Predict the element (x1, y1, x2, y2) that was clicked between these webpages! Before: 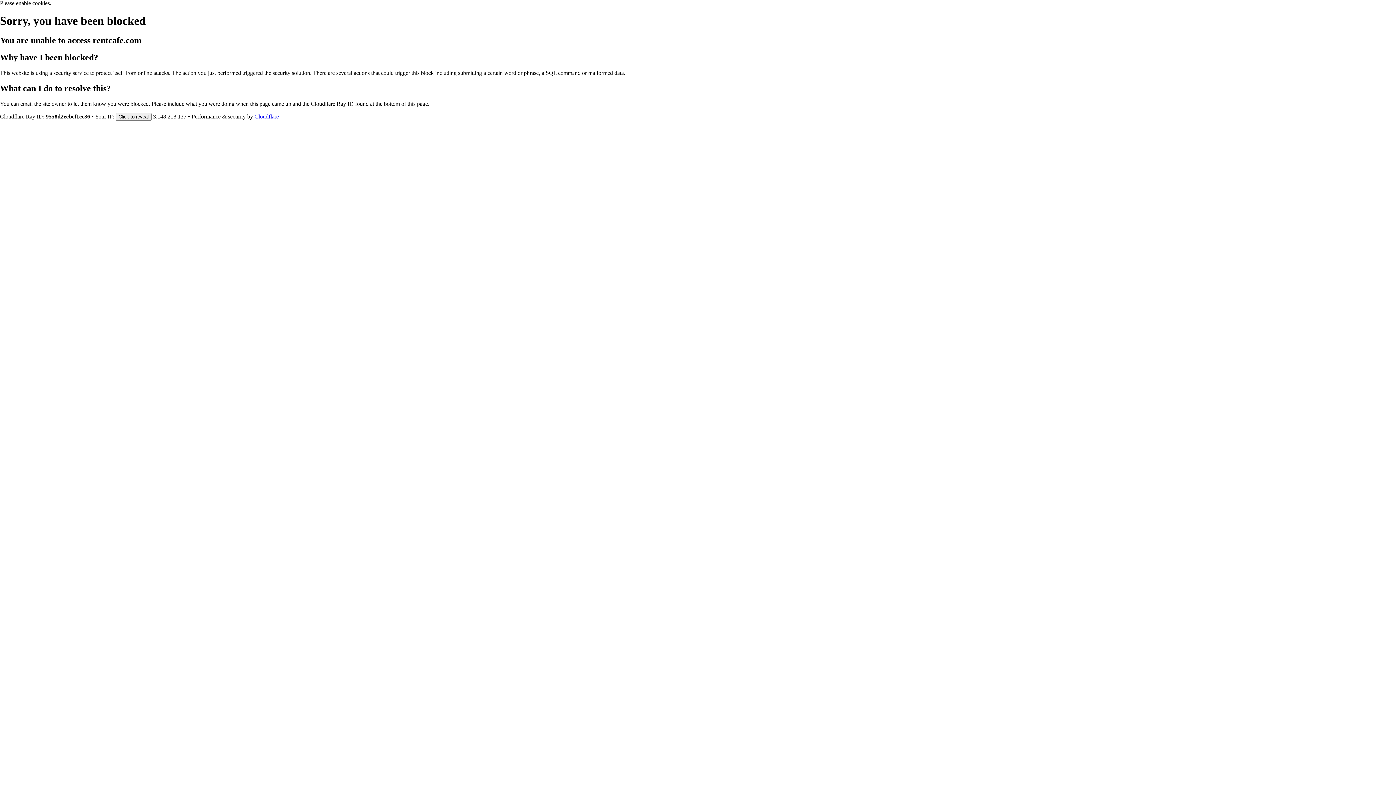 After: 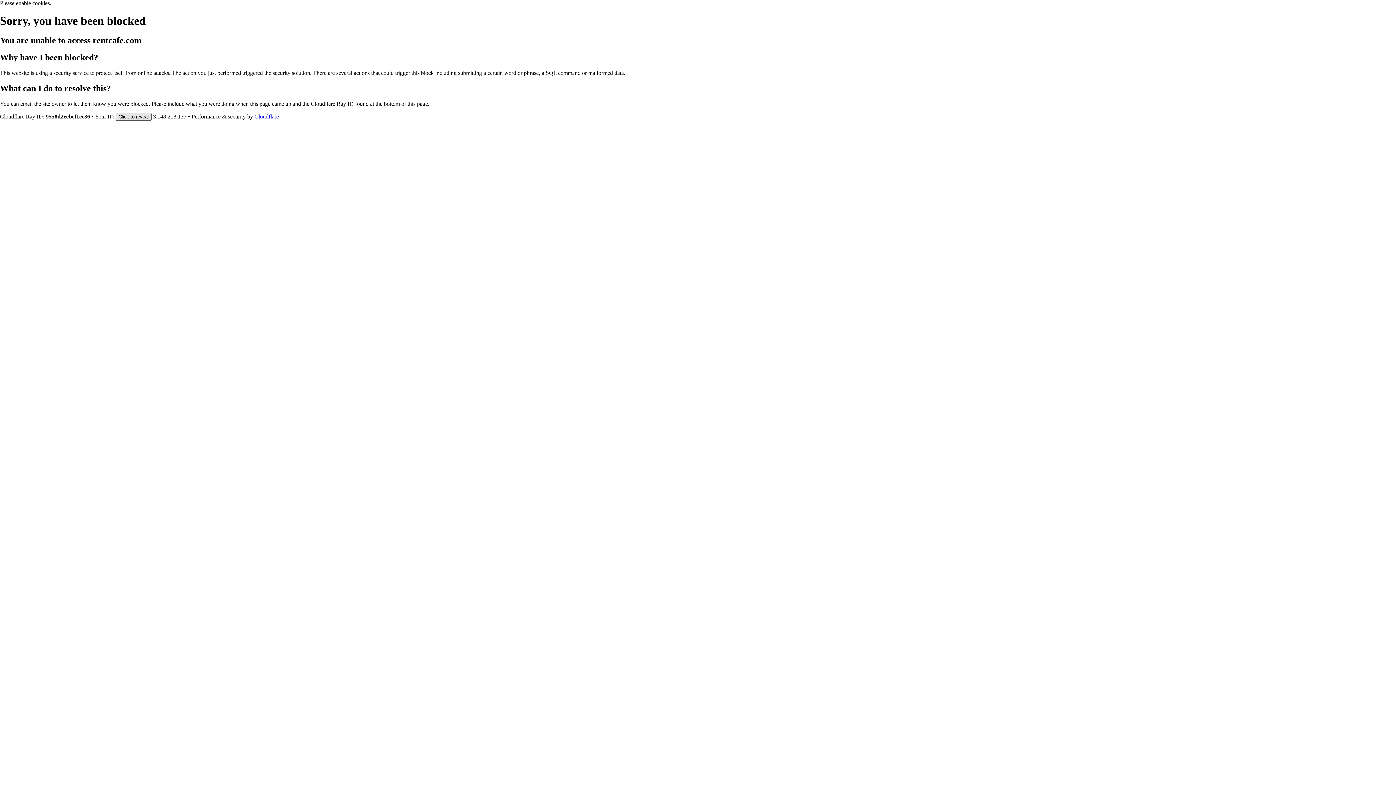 Action: bbox: (115, 112, 151, 120) label: Click to reveal